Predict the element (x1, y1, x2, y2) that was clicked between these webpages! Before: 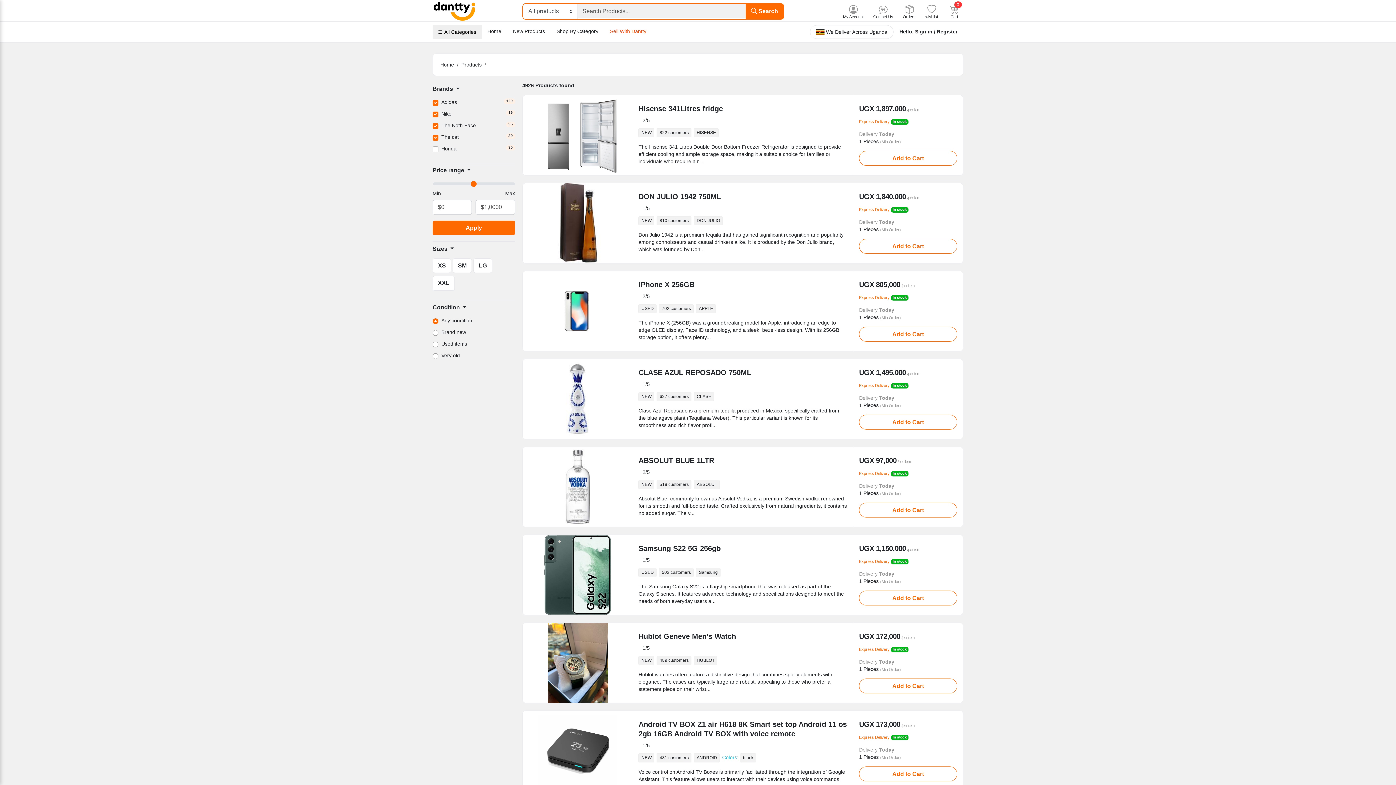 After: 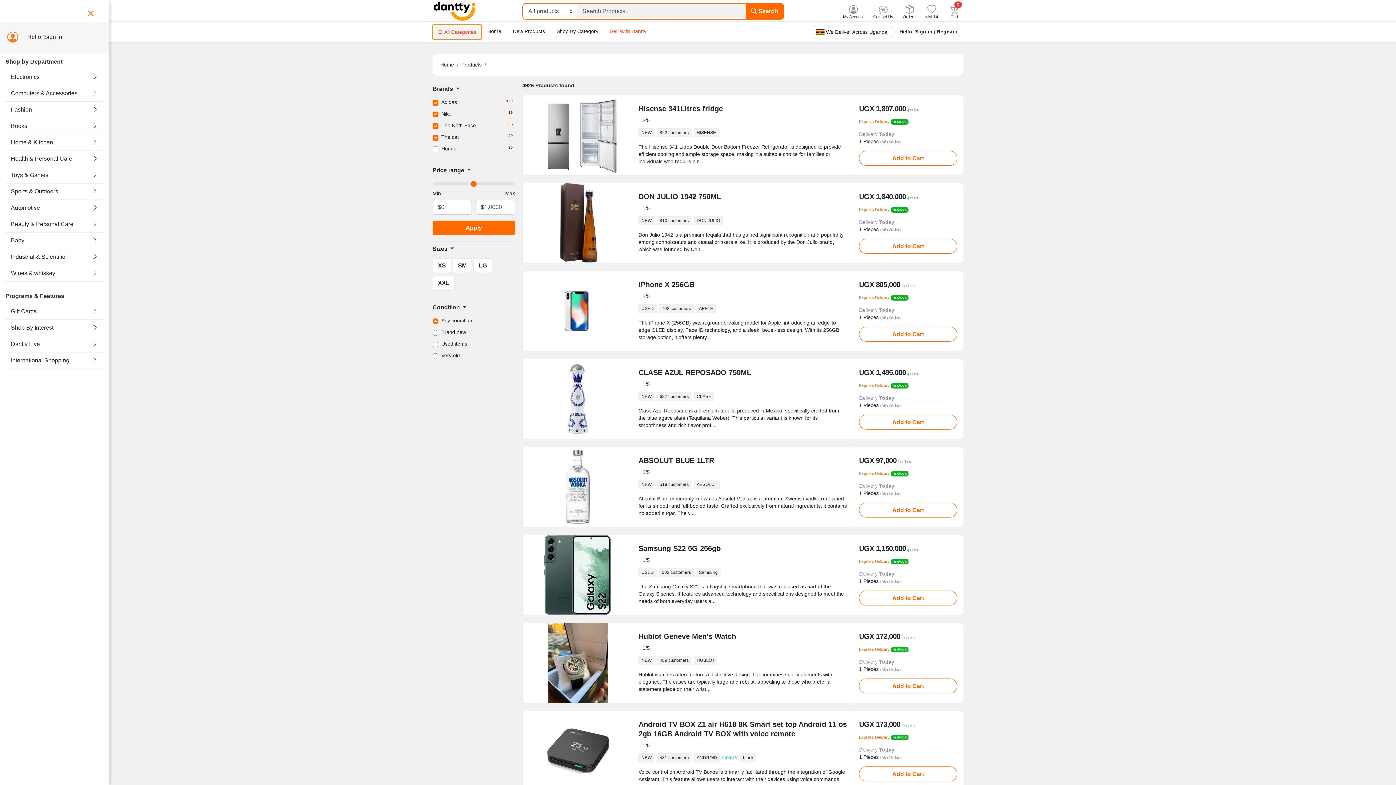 Action: label: ☰ All Categories bbox: (432, 24, 481, 39)